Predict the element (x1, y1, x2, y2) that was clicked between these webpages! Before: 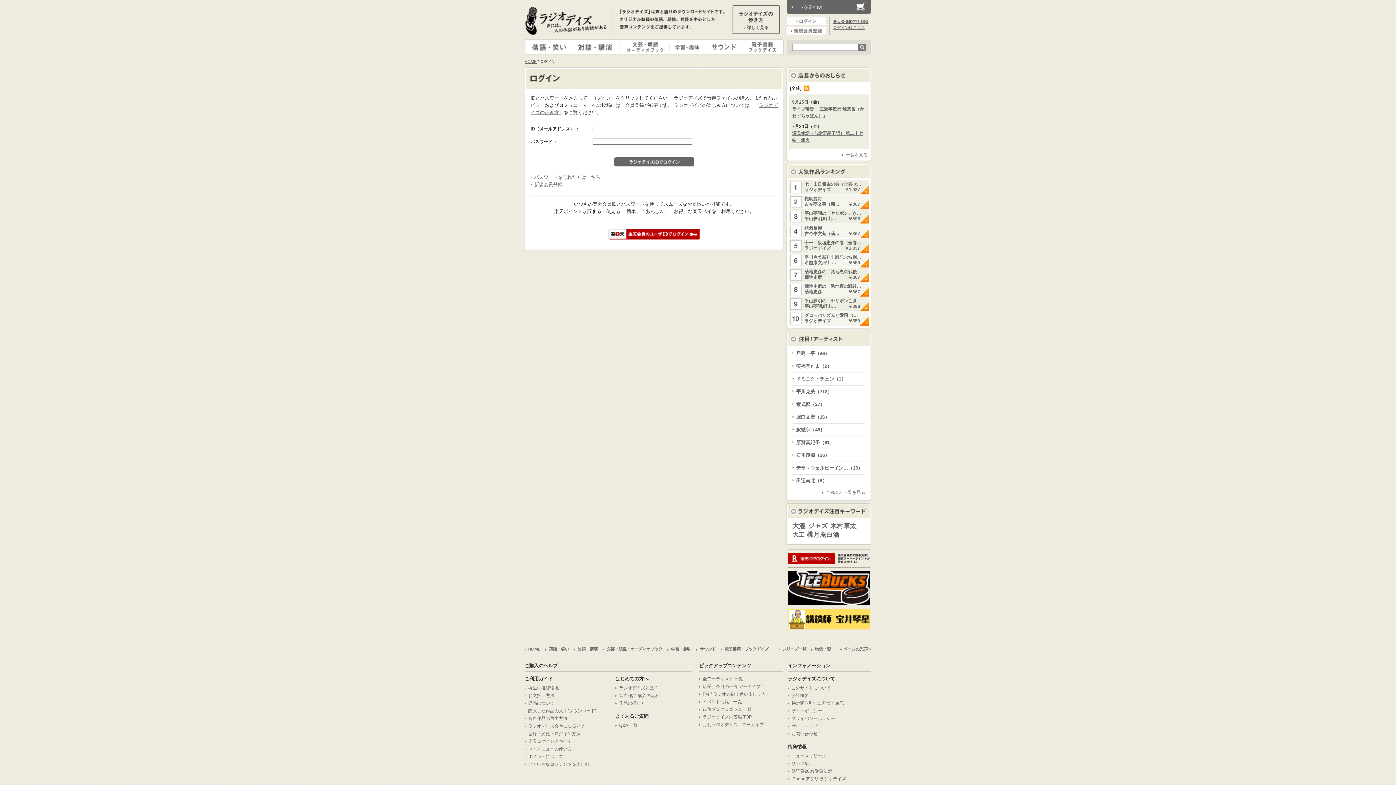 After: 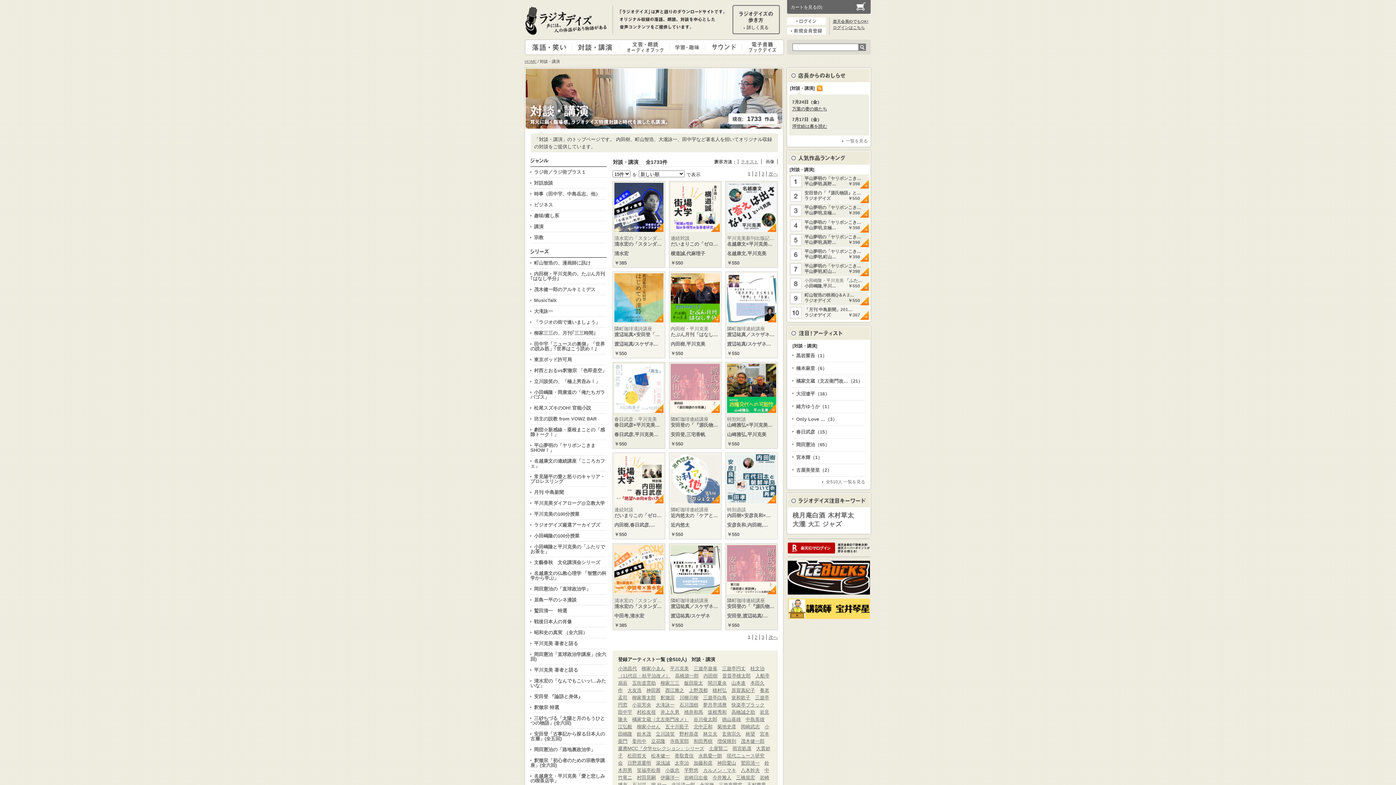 Action: label: 対談・講演 bbox: (572, 40, 621, 54)